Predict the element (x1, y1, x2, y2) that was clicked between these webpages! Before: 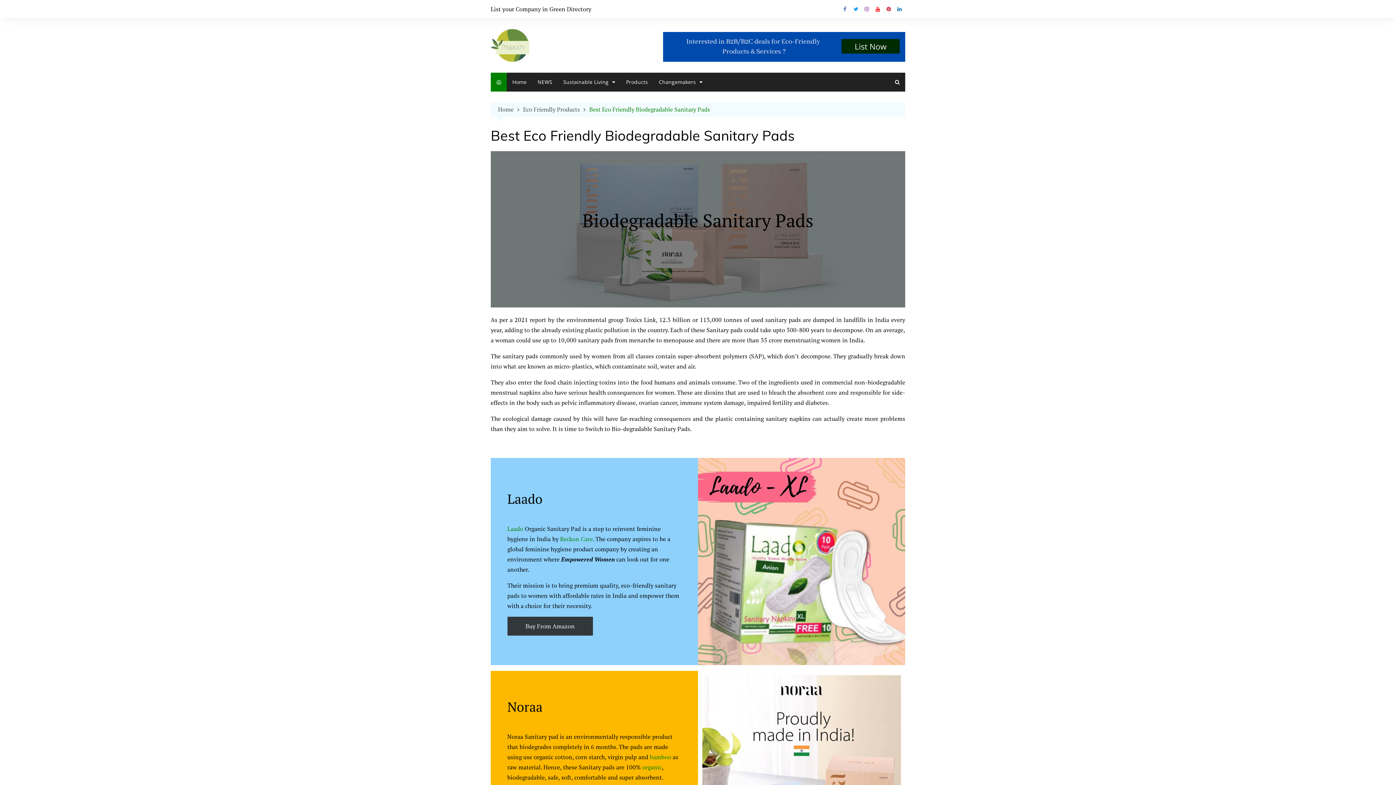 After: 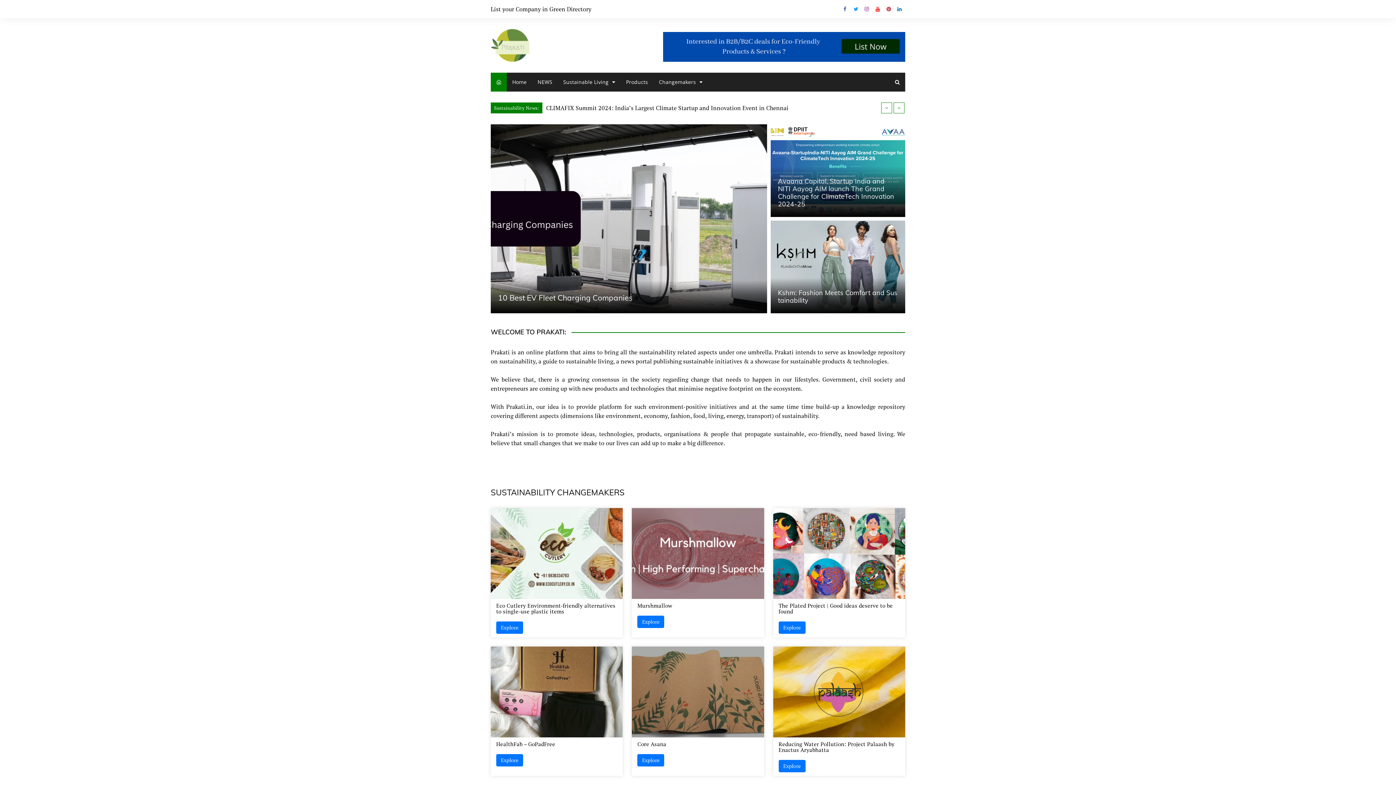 Action: bbox: (490, 29, 529, 61)